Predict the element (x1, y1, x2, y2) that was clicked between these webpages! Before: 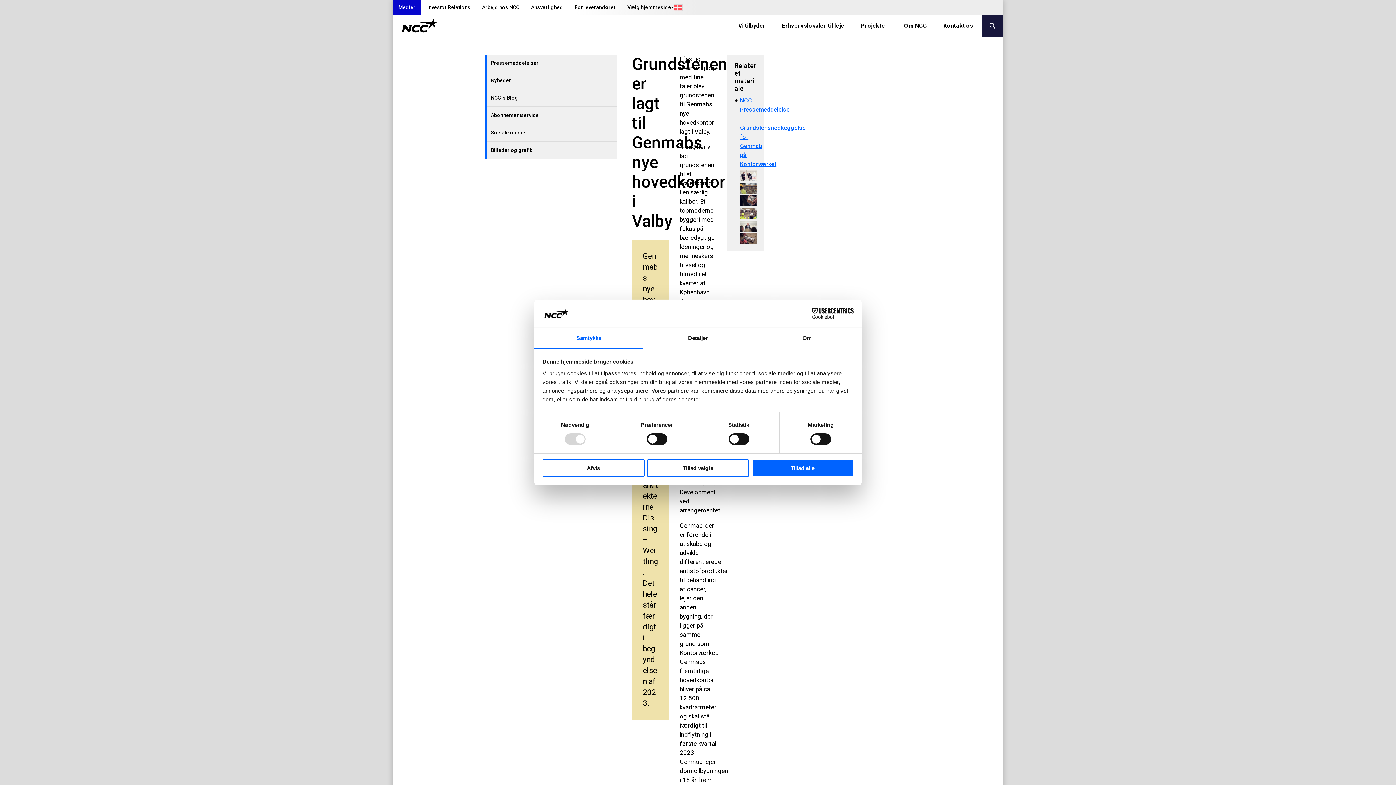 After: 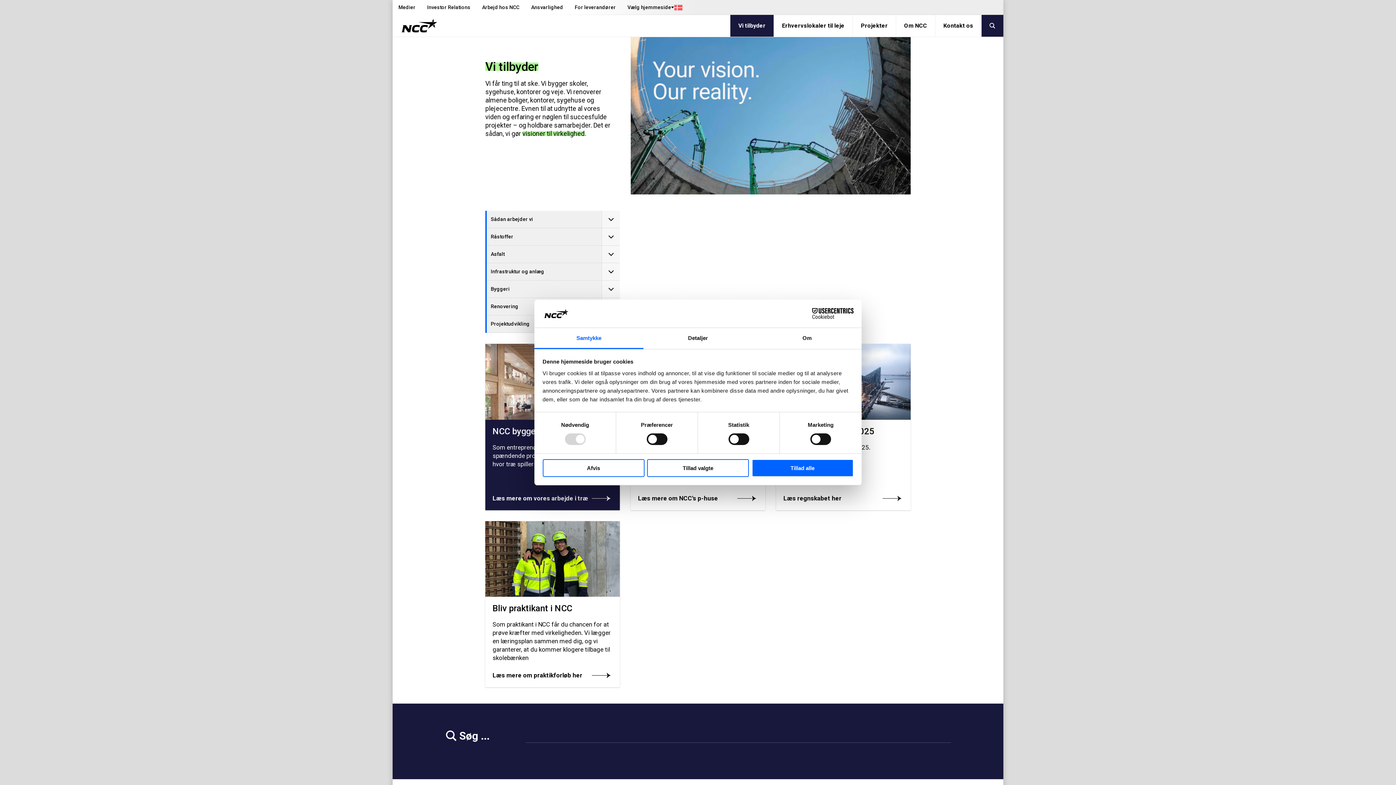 Action: bbox: (730, 14, 773, 36) label: Vi tilbyder